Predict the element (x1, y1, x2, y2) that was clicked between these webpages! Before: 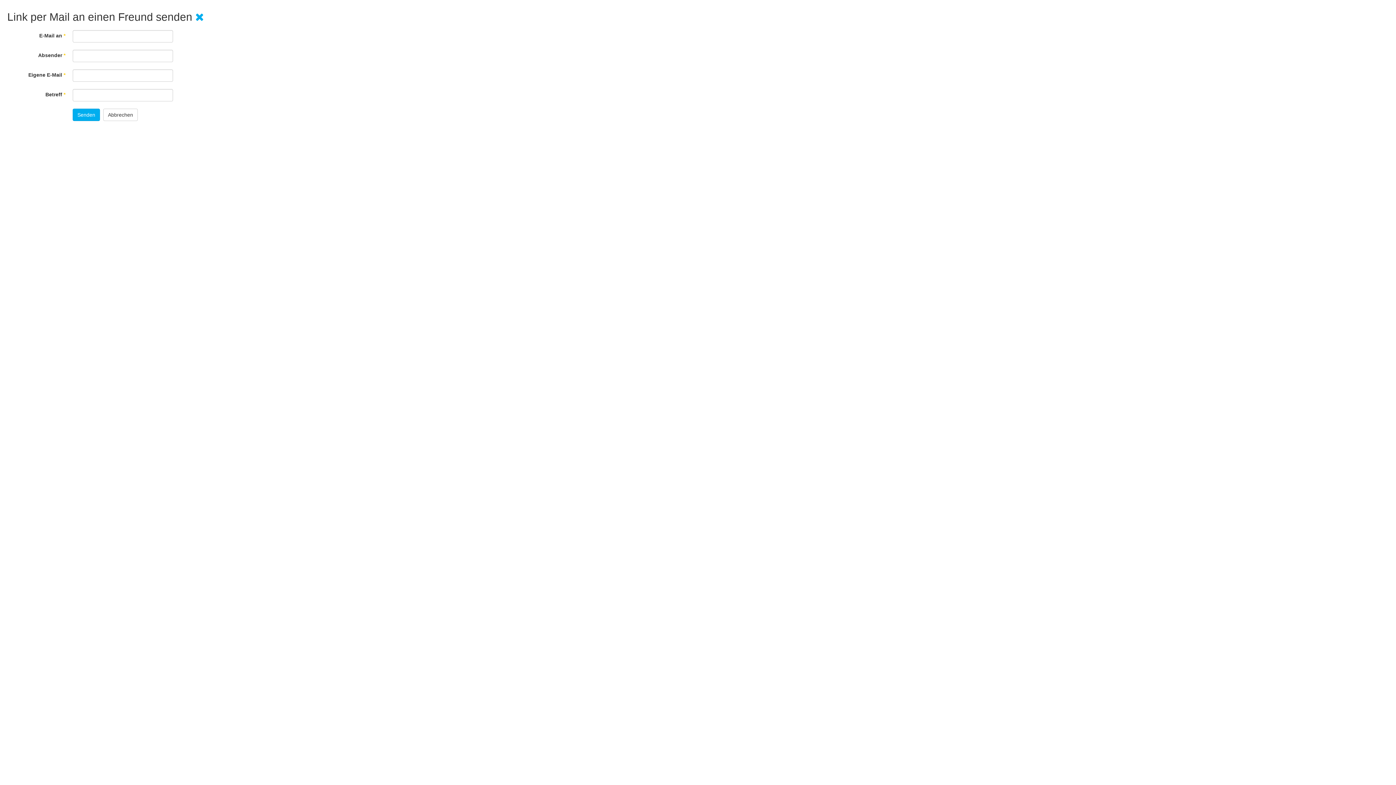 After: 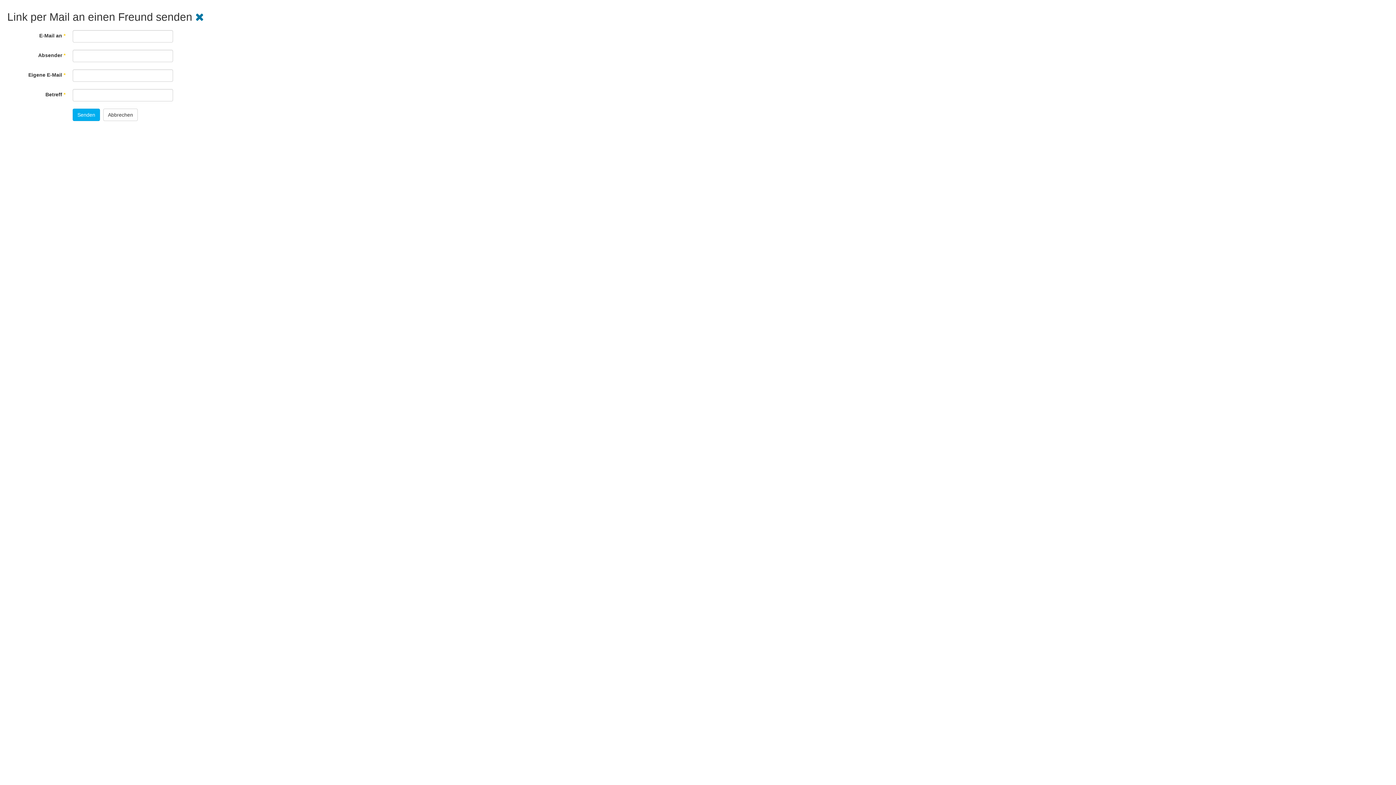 Action: bbox: (195, 10, 204, 22)